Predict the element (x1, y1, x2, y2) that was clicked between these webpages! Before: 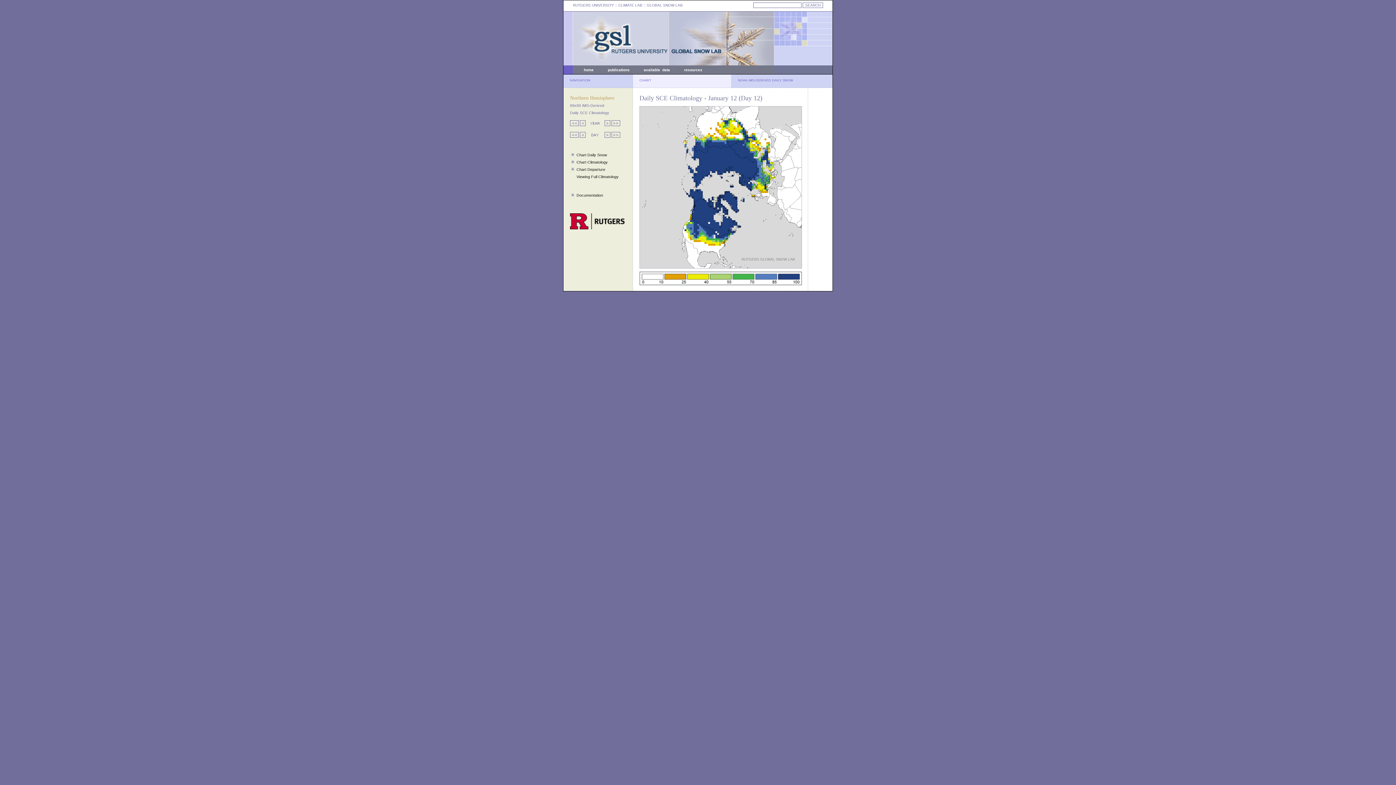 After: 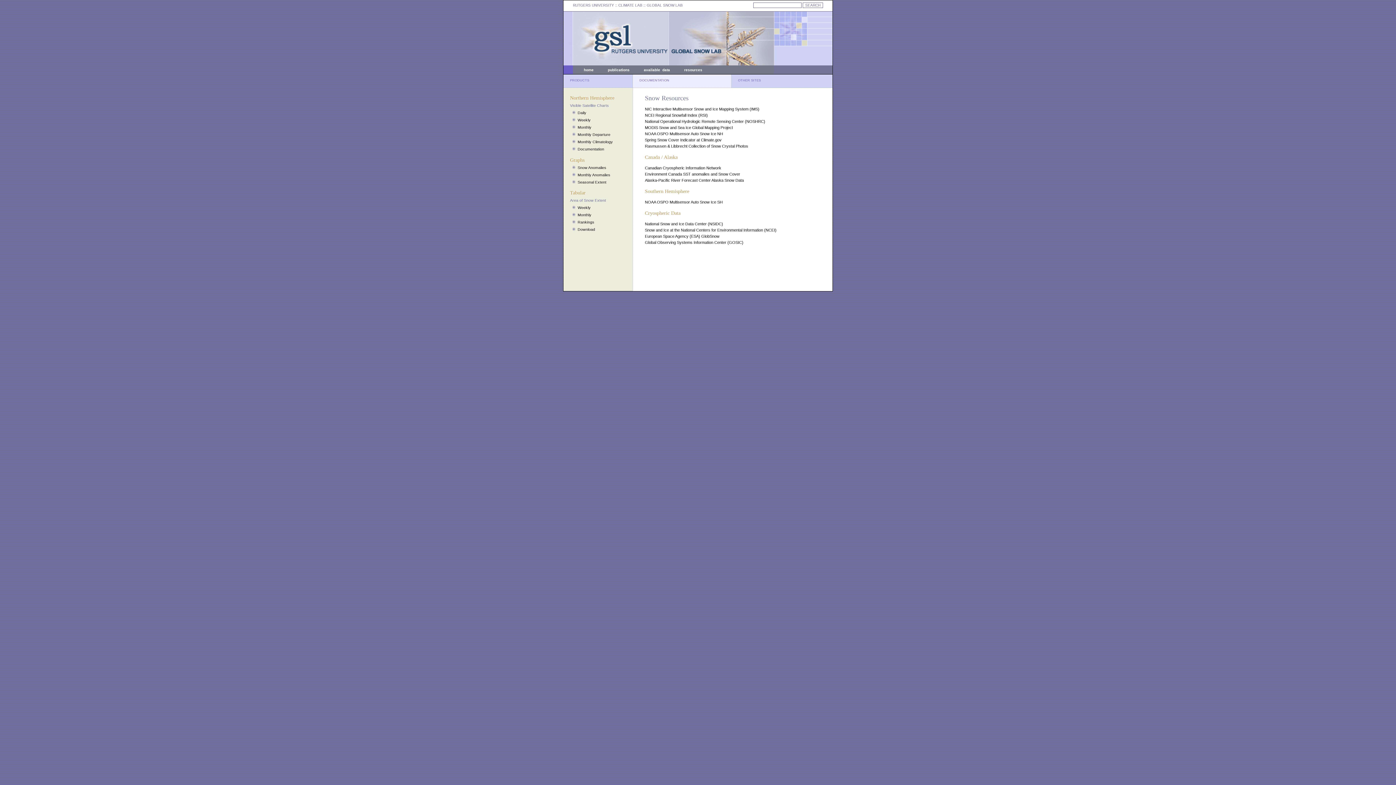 Action: bbox: (684, 68, 702, 72) label: resources